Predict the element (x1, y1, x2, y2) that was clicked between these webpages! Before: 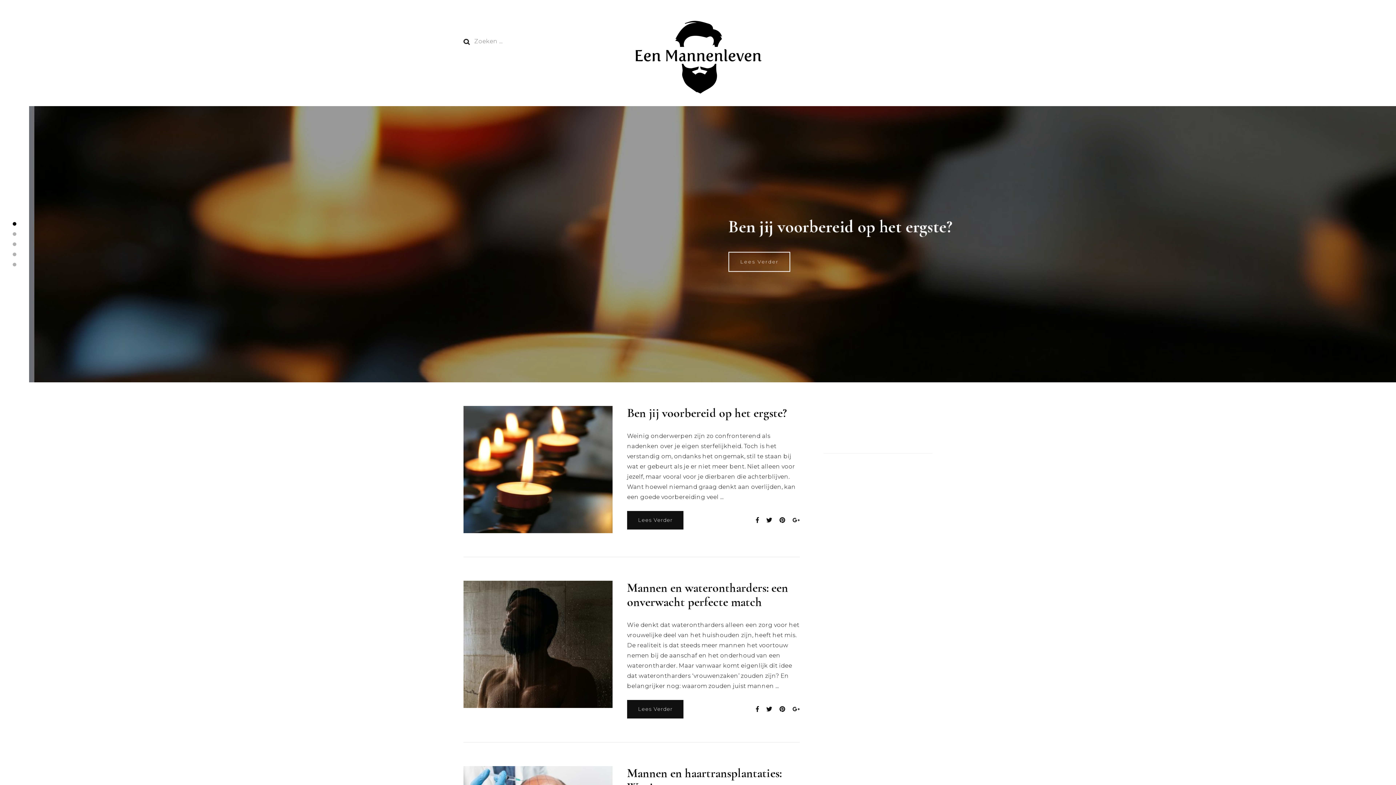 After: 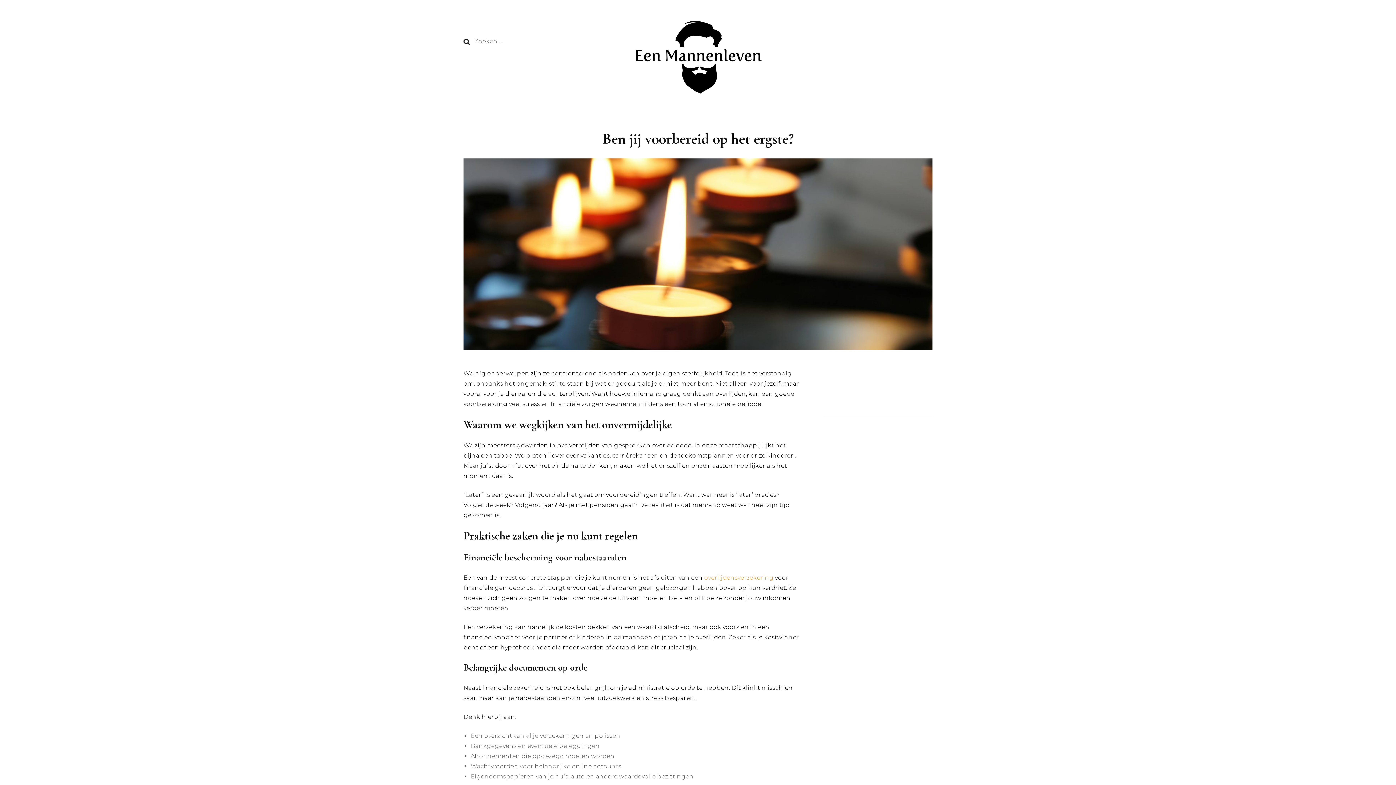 Action: bbox: (627, 511, 683, 529) label: Lees Verder